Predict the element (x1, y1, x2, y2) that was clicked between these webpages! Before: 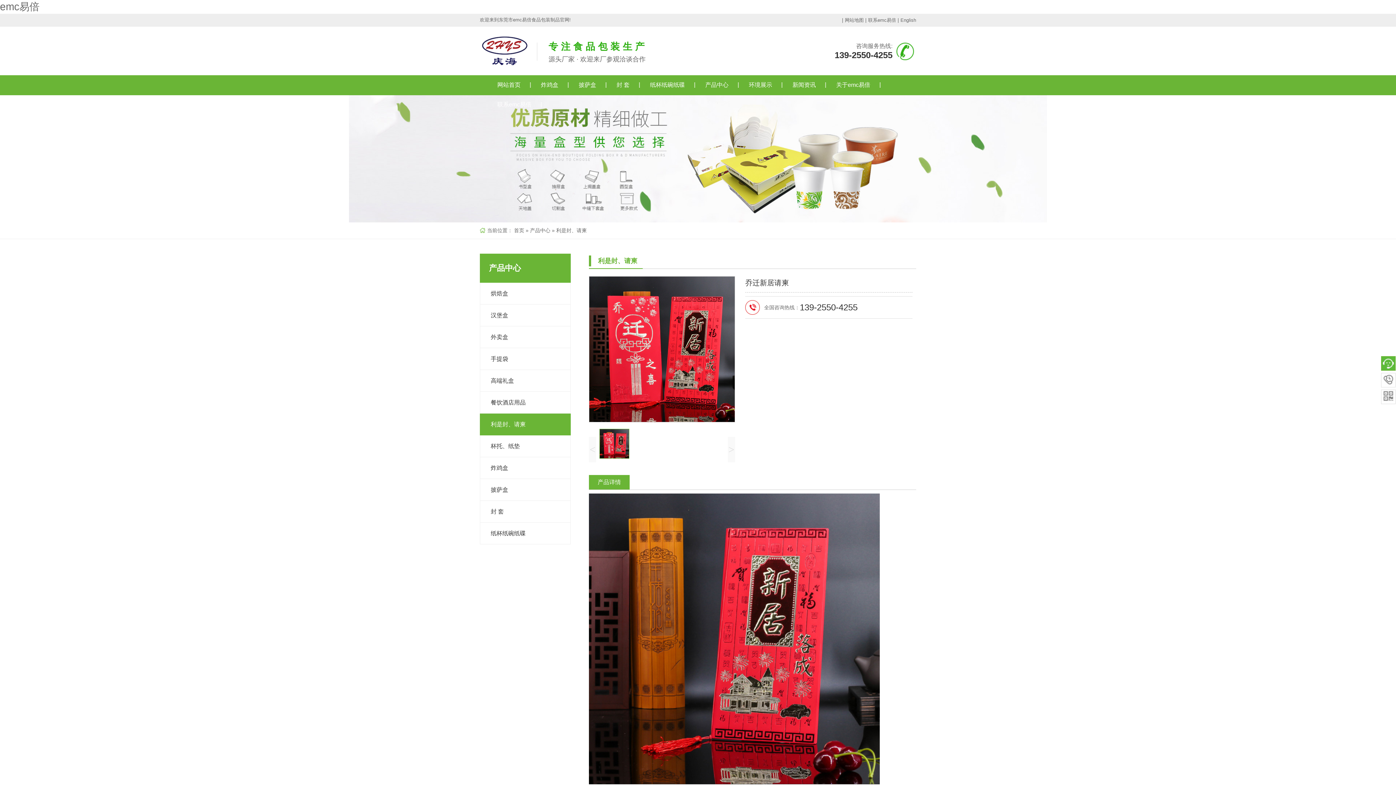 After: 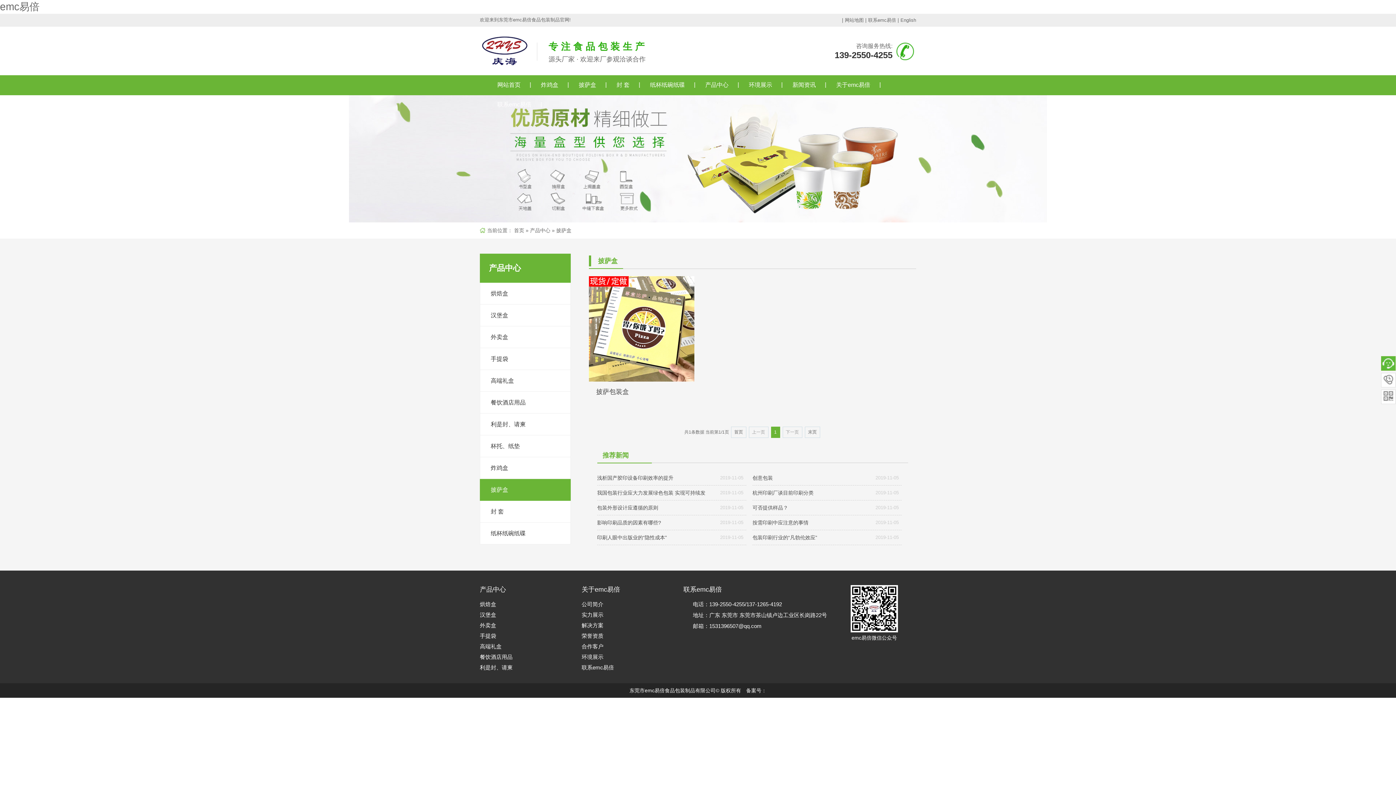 Action: bbox: (578, 81, 596, 88) label: 披萨盒